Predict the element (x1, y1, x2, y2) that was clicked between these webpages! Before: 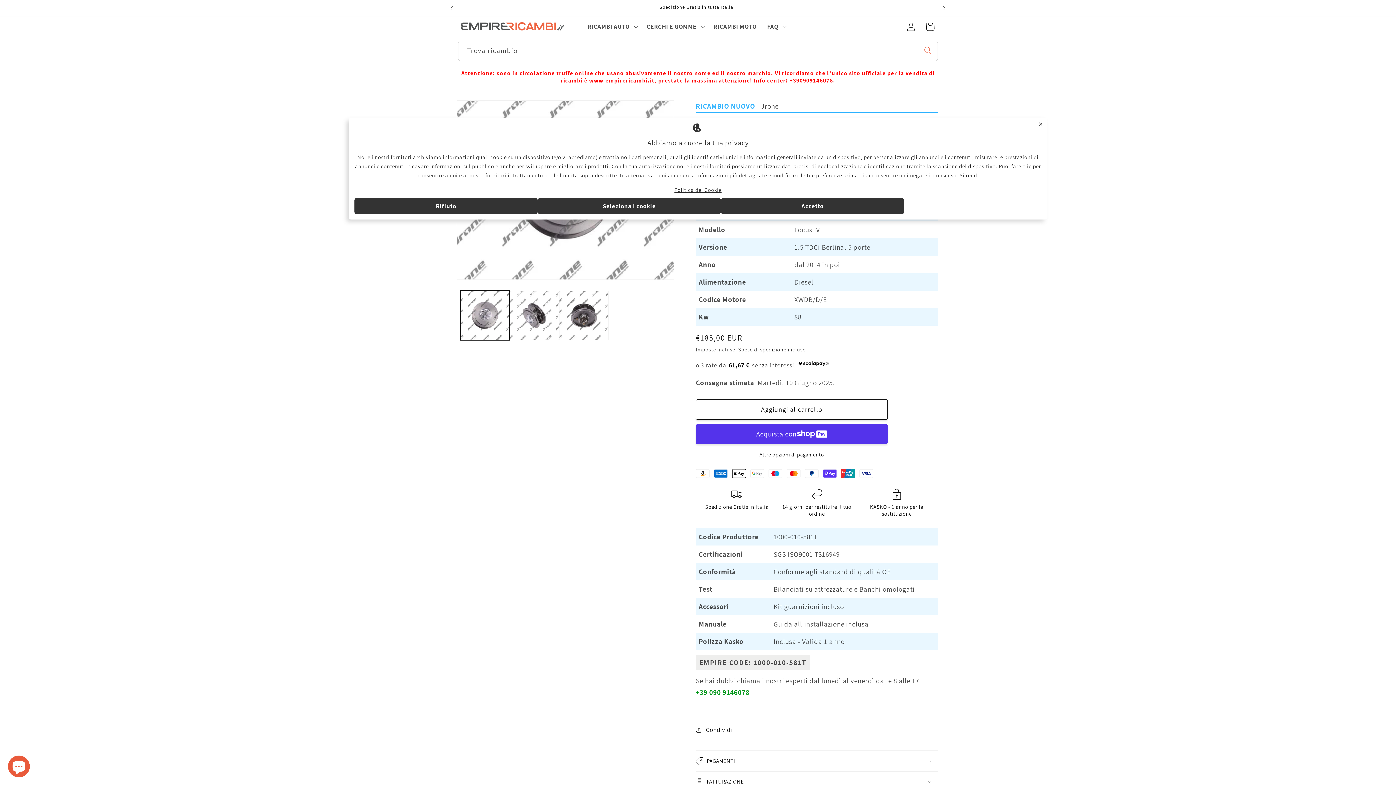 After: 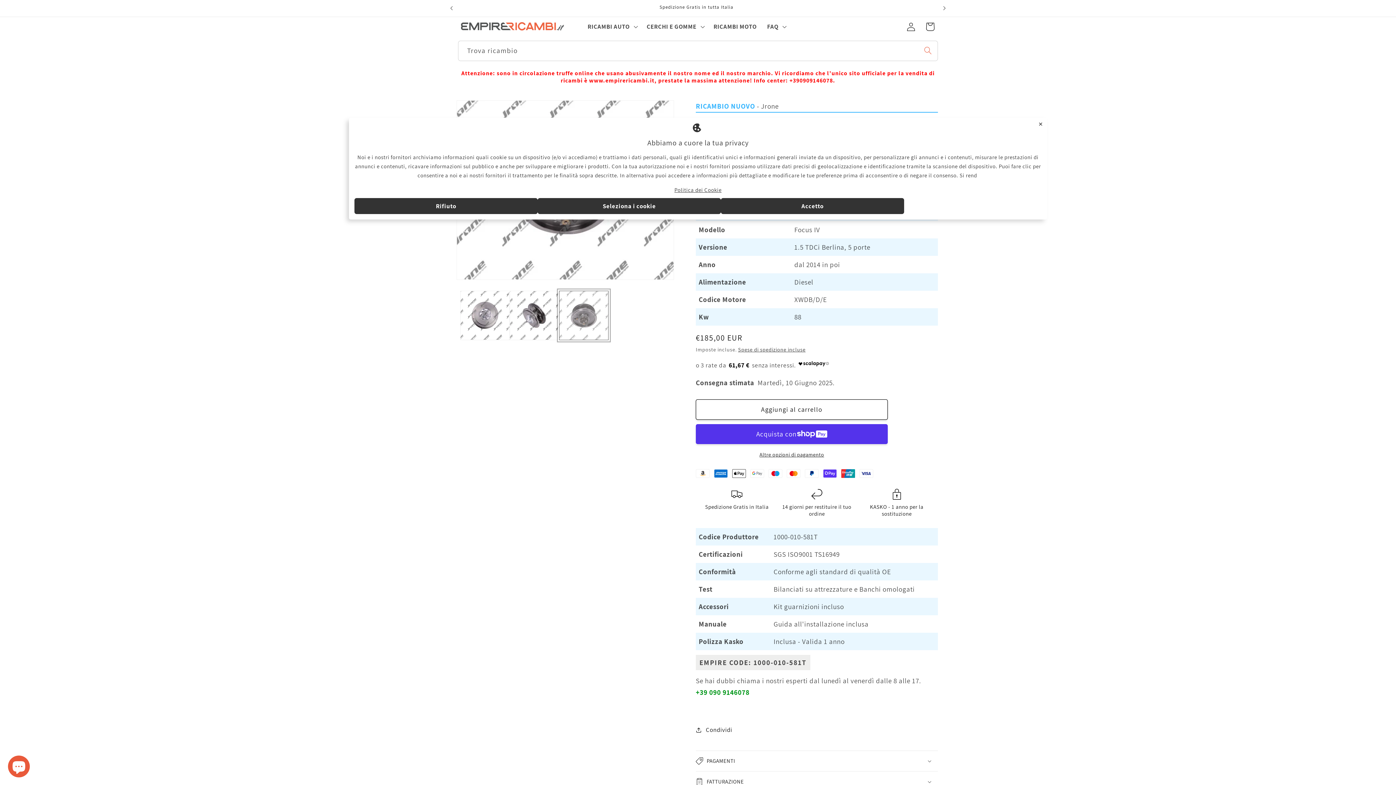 Action: bbox: (559, 291, 608, 340) label: Carica immagine 3 in visualizzazione galleria